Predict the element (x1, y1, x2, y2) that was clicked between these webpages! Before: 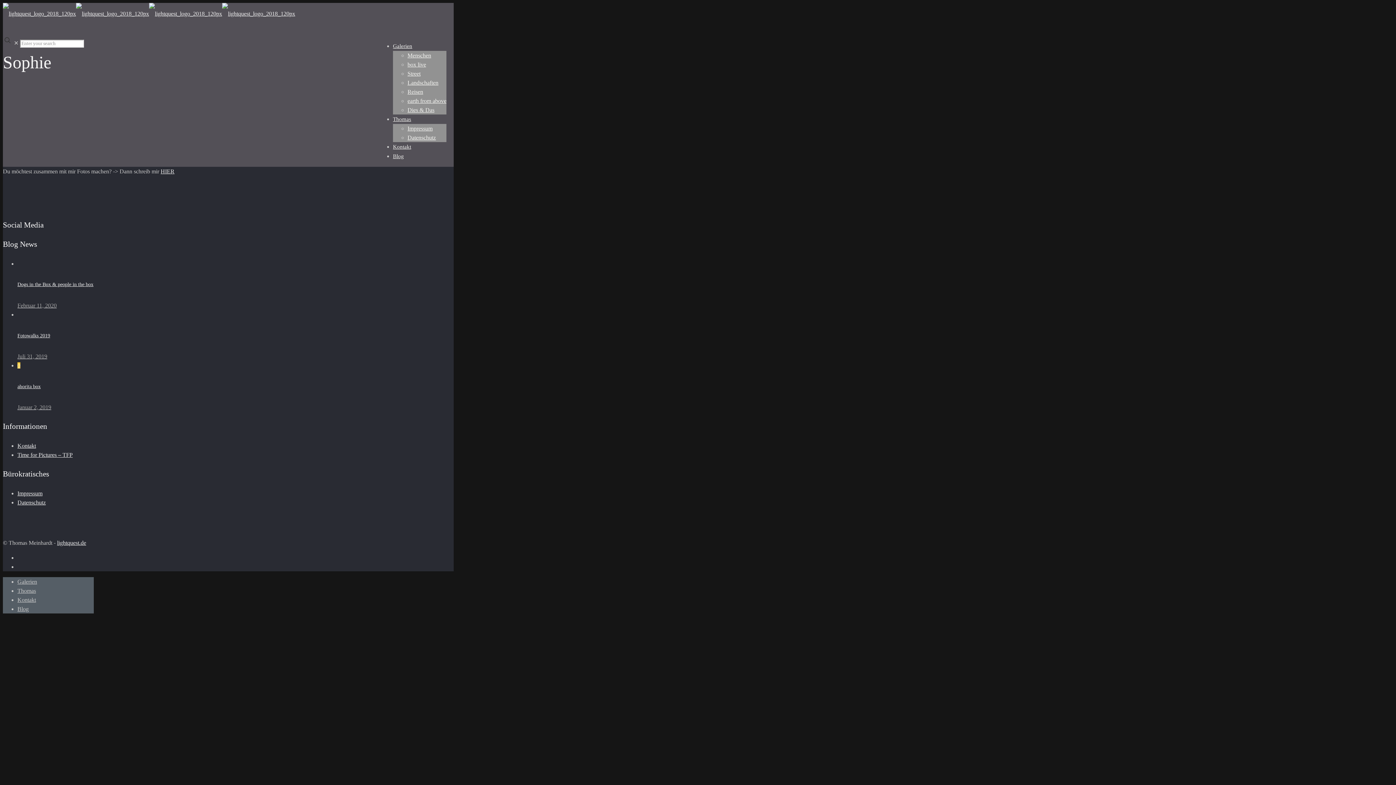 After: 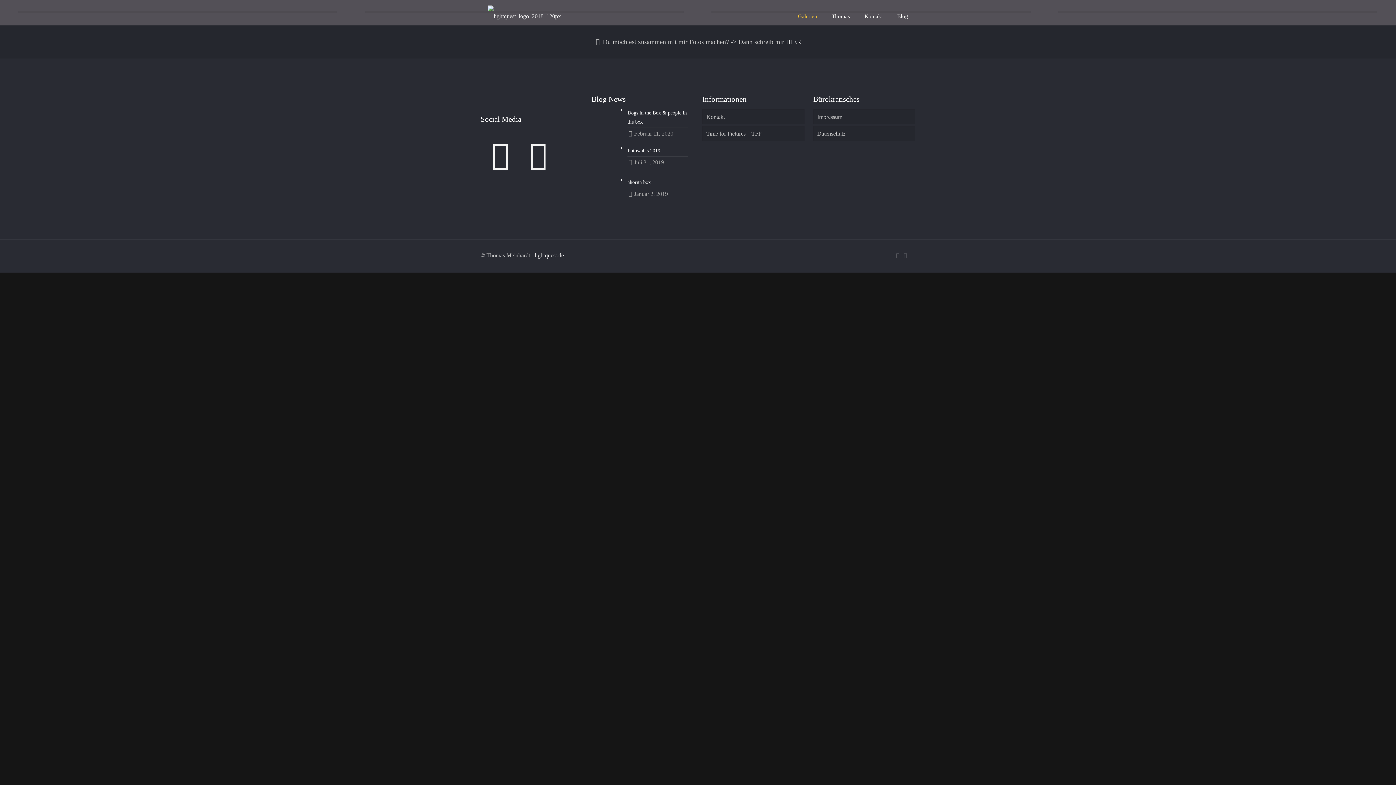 Action: bbox: (407, 88, 423, 94) label: Reisen